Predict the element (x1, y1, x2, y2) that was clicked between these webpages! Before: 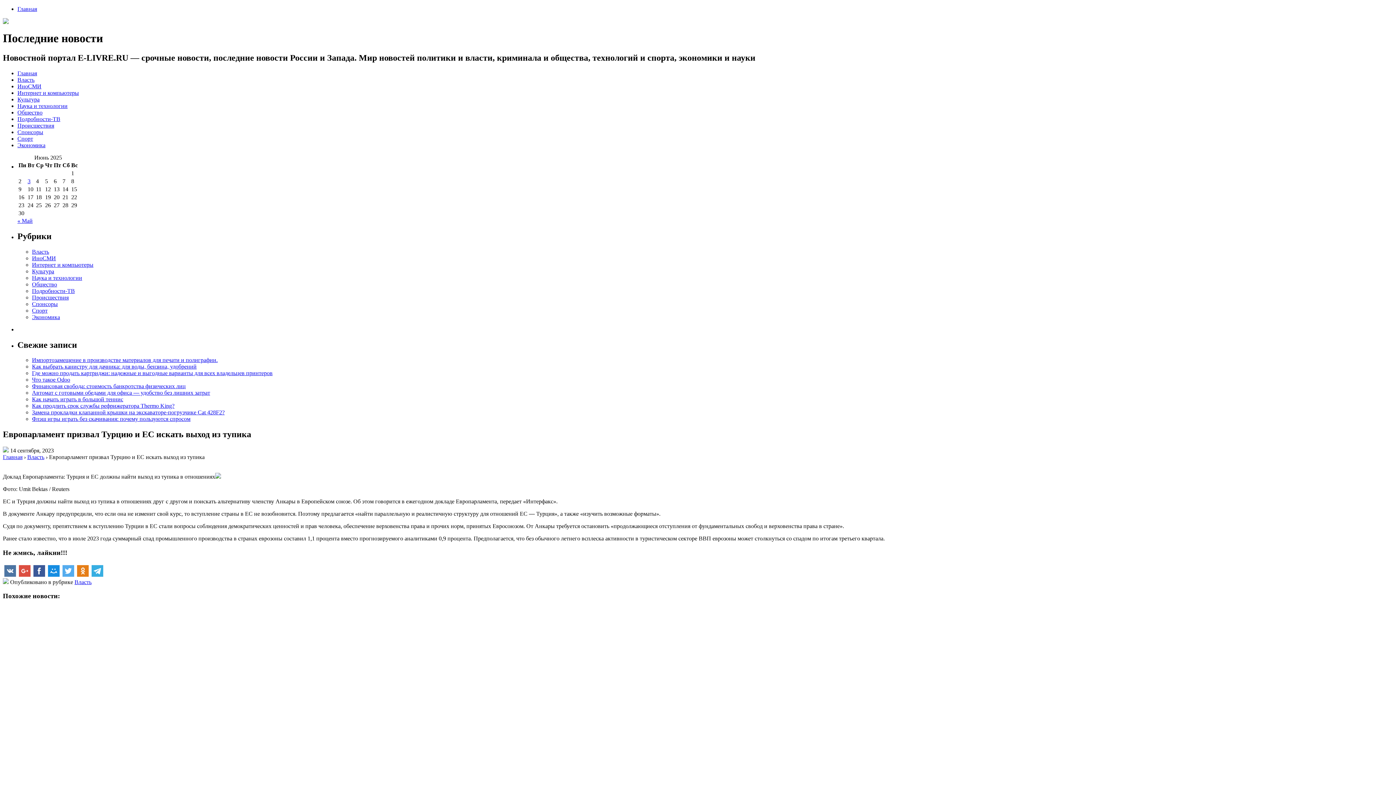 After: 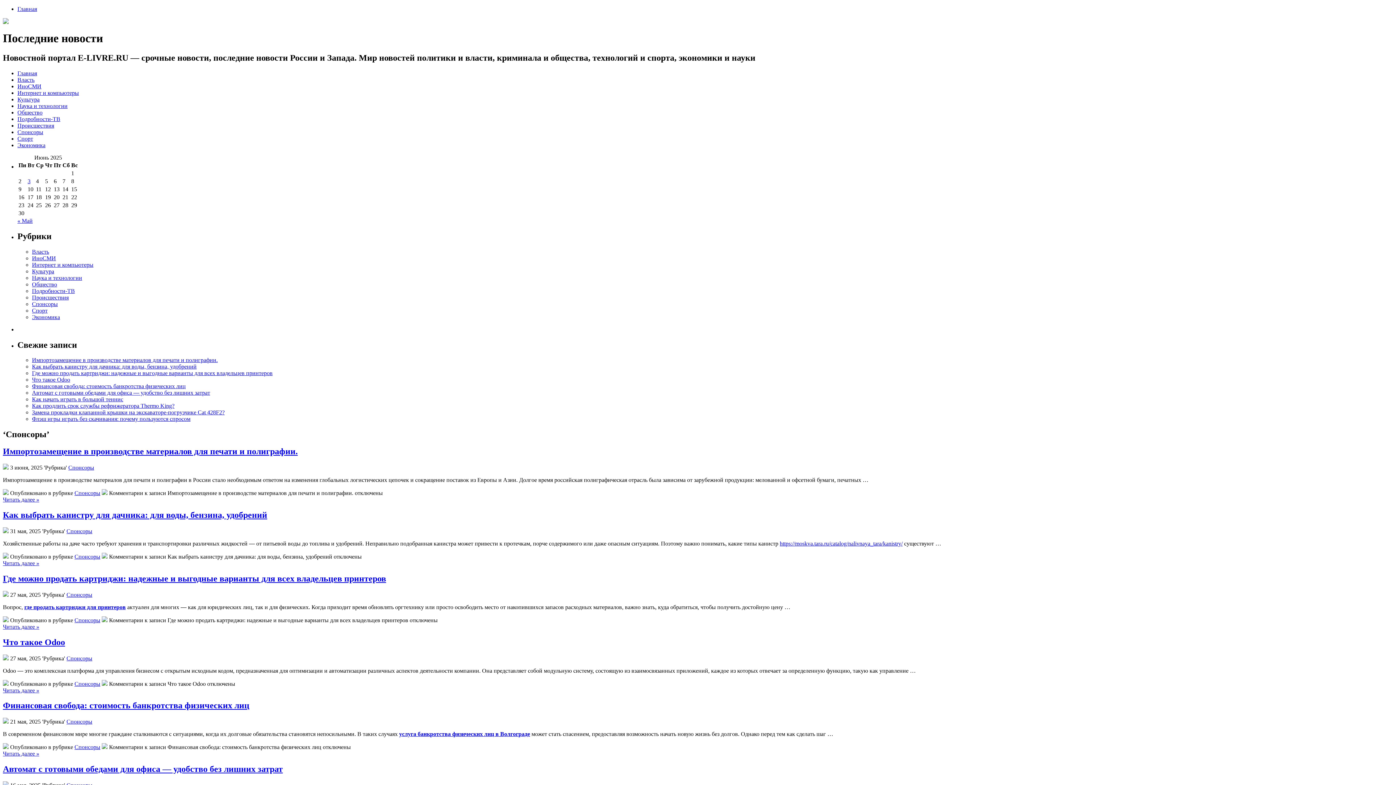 Action: label: Спонсоры bbox: (17, 129, 43, 135)